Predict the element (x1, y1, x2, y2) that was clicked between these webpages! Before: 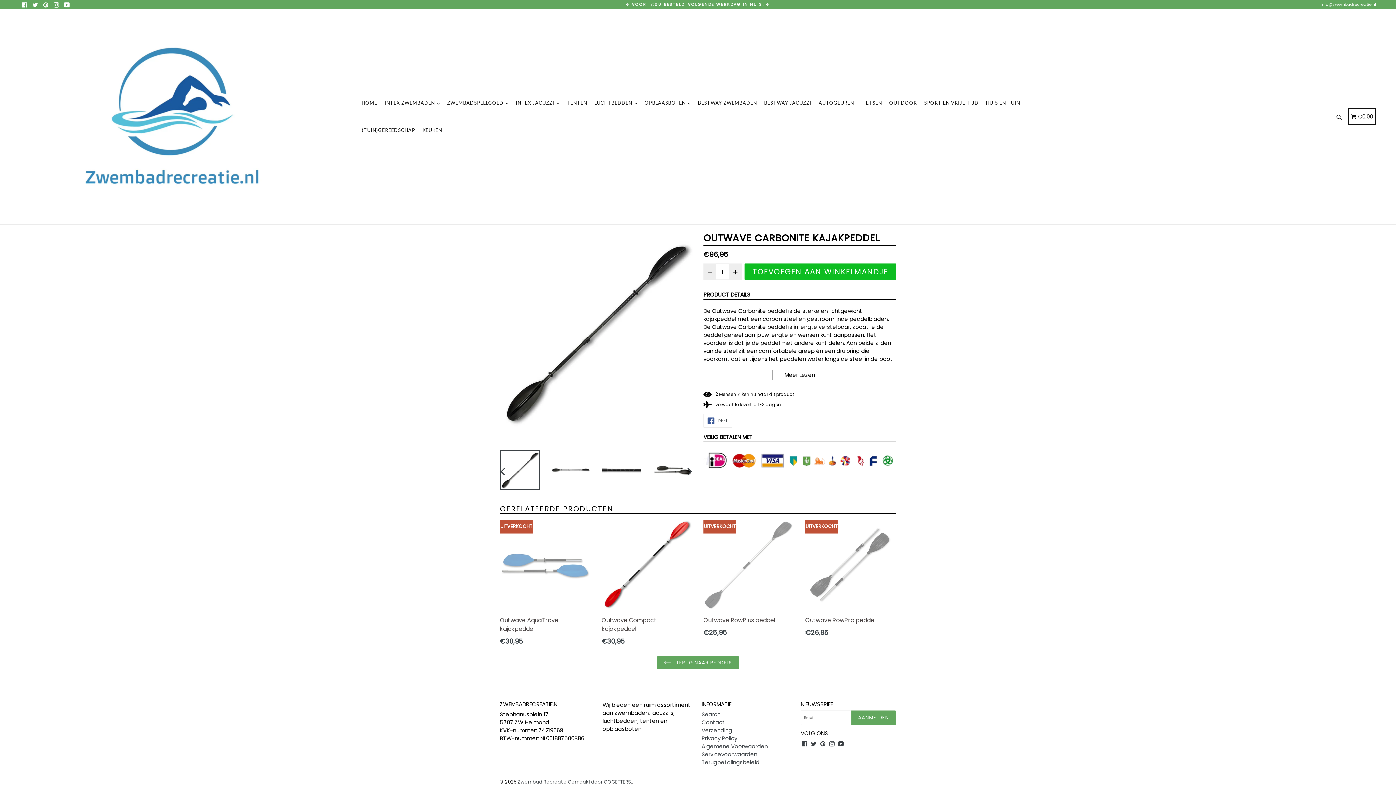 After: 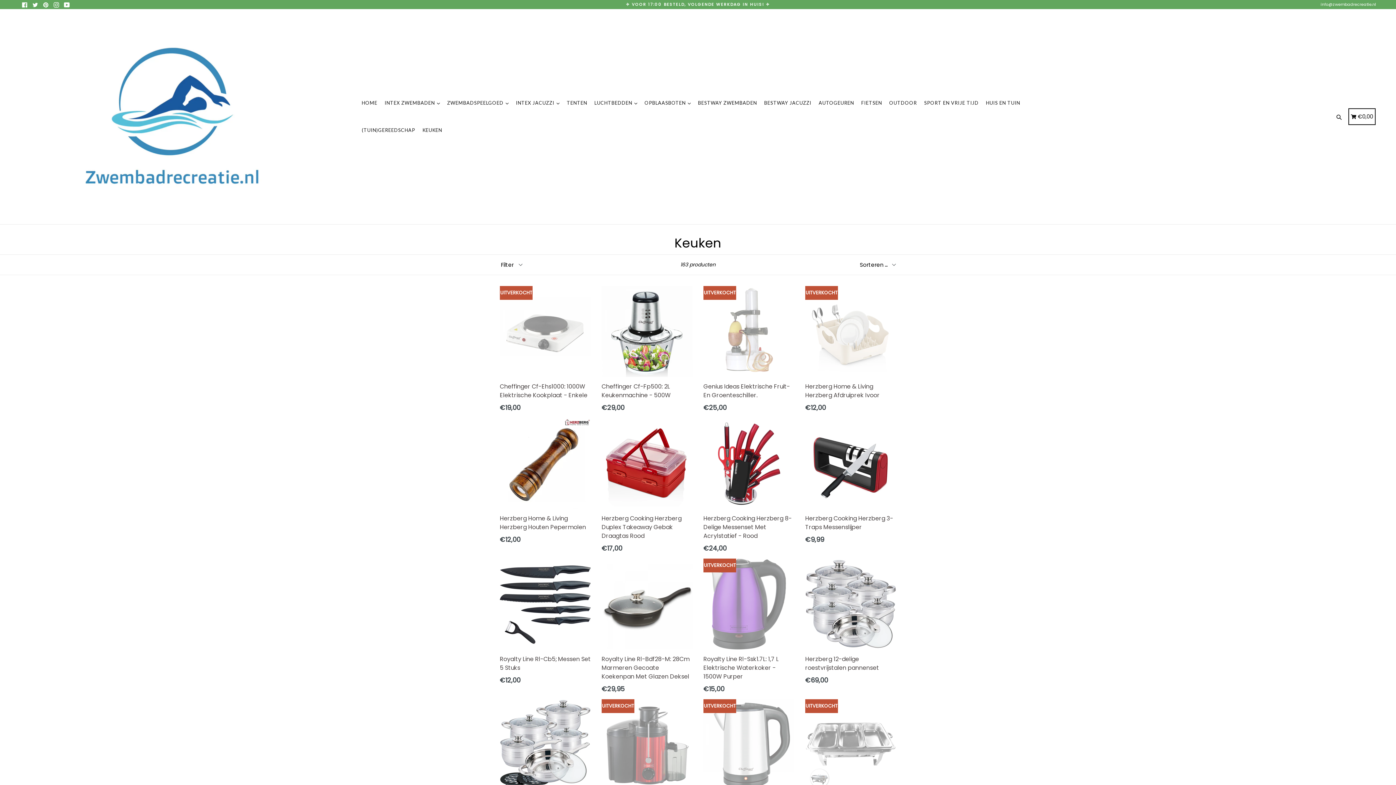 Action: bbox: (419, 116, 445, 144) label: KEUKEN